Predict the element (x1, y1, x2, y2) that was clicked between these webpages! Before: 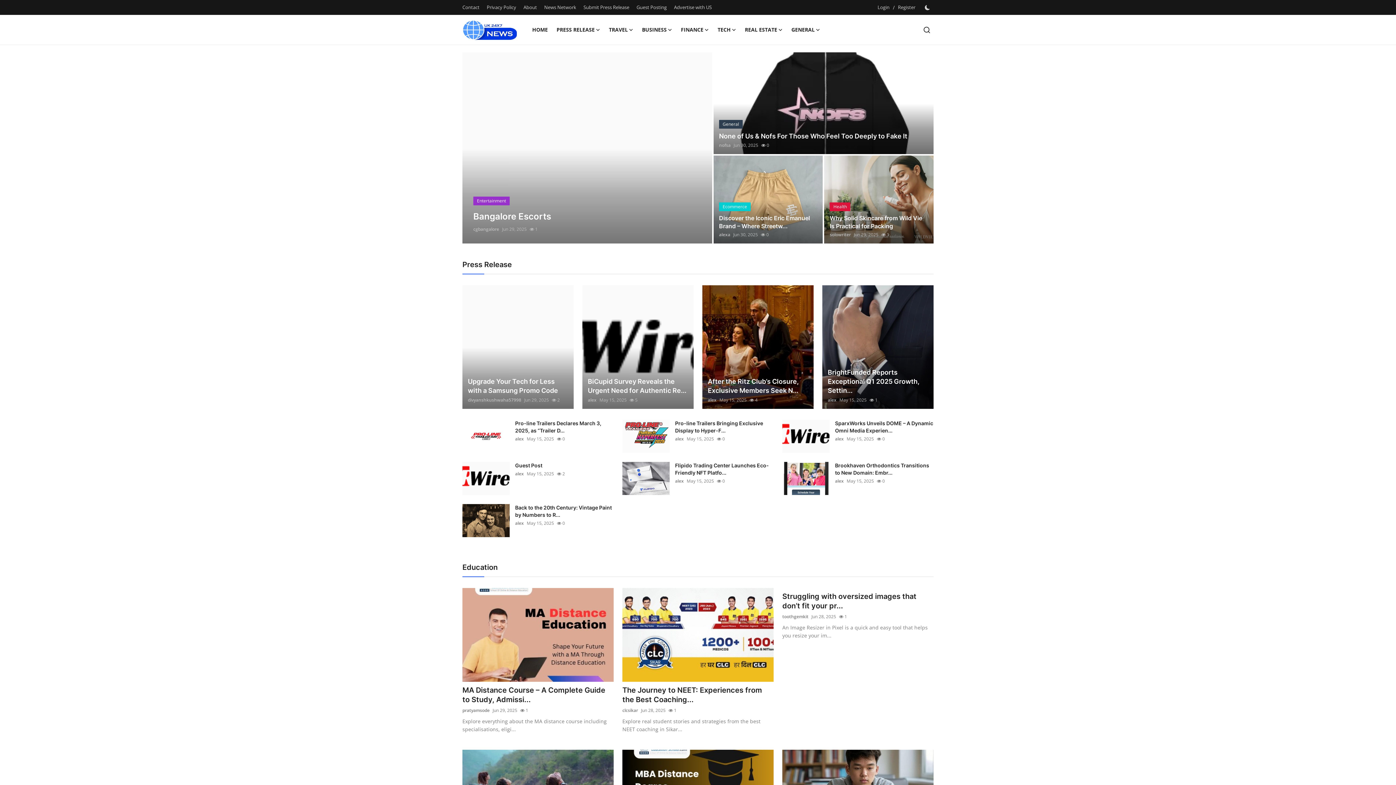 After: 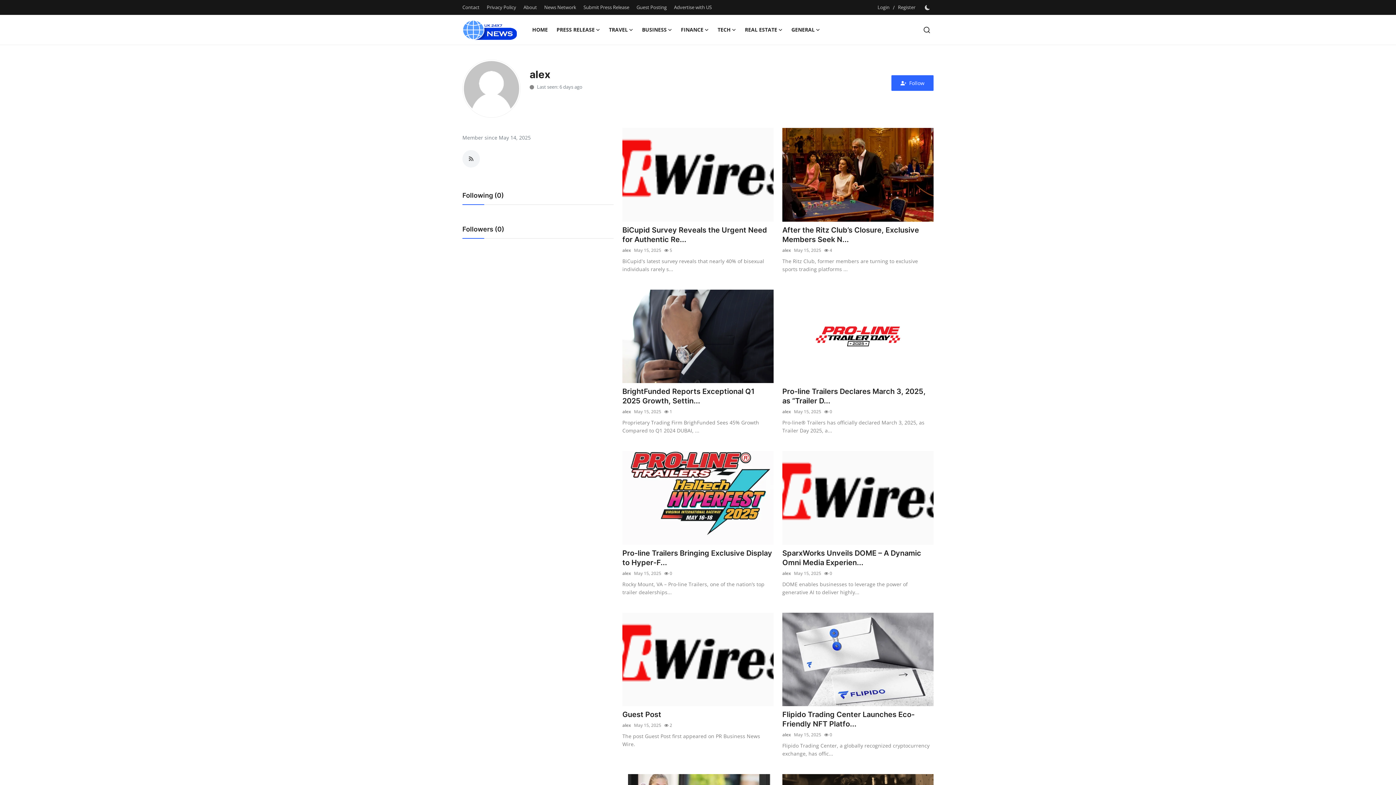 Action: label: alex bbox: (828, 397, 836, 403)